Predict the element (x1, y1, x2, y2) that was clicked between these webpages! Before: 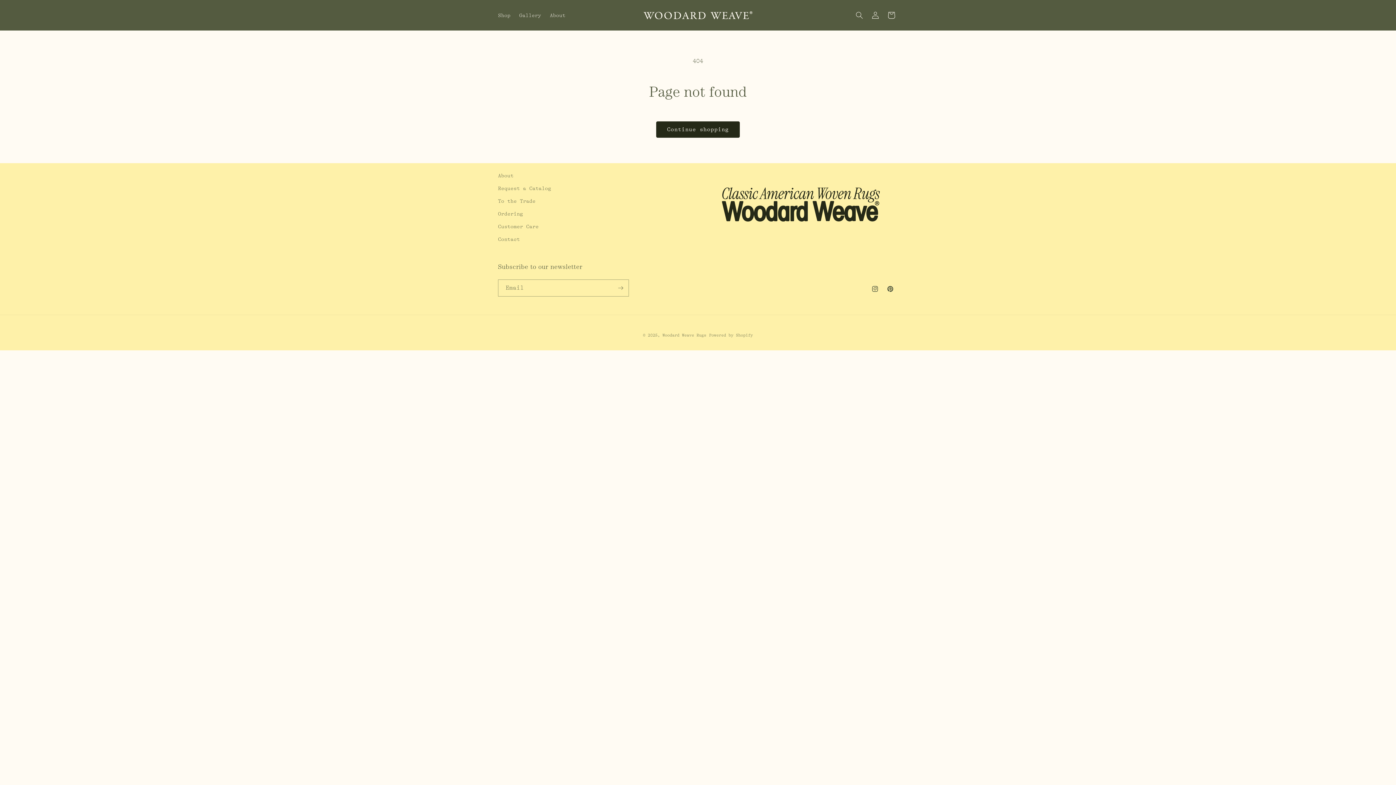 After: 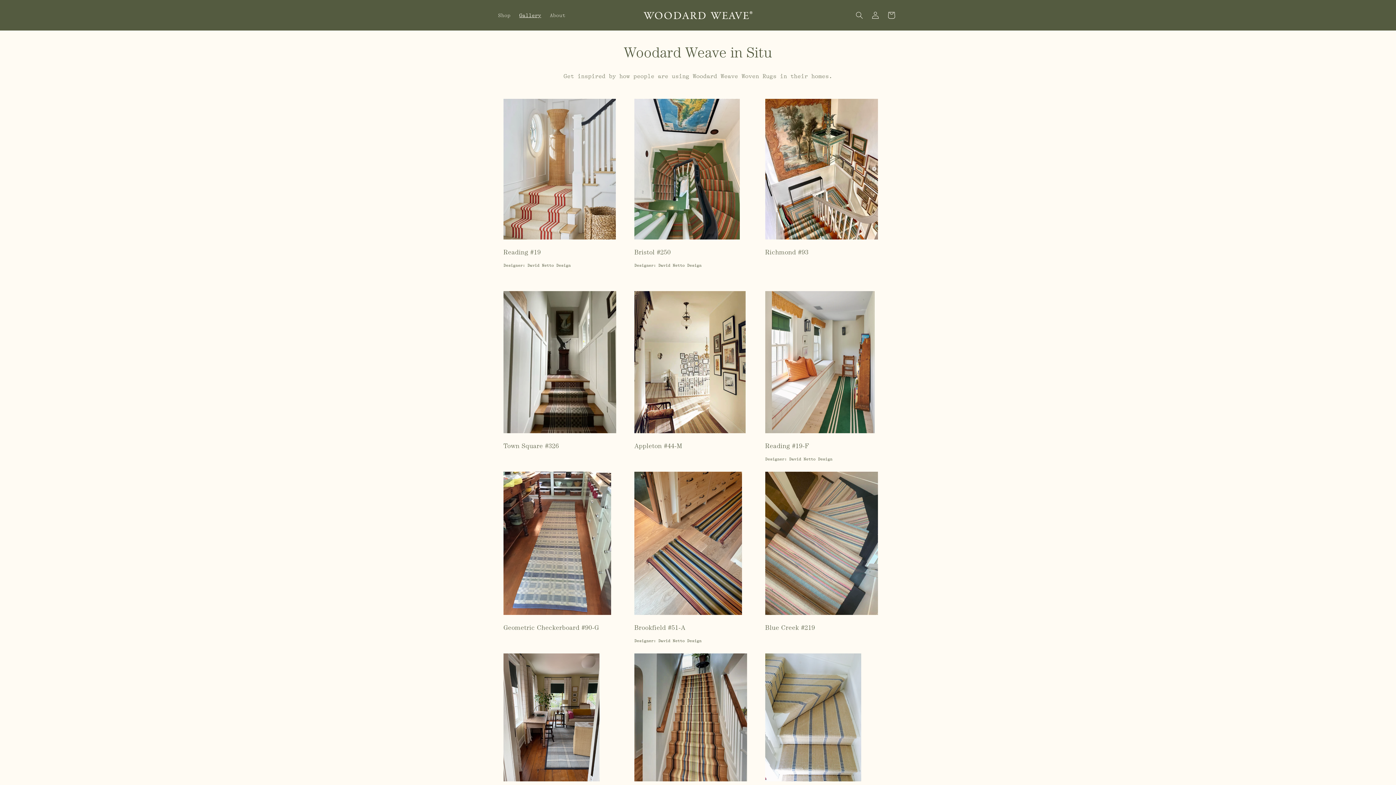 Action: label: Gallery bbox: (515, 7, 545, 22)